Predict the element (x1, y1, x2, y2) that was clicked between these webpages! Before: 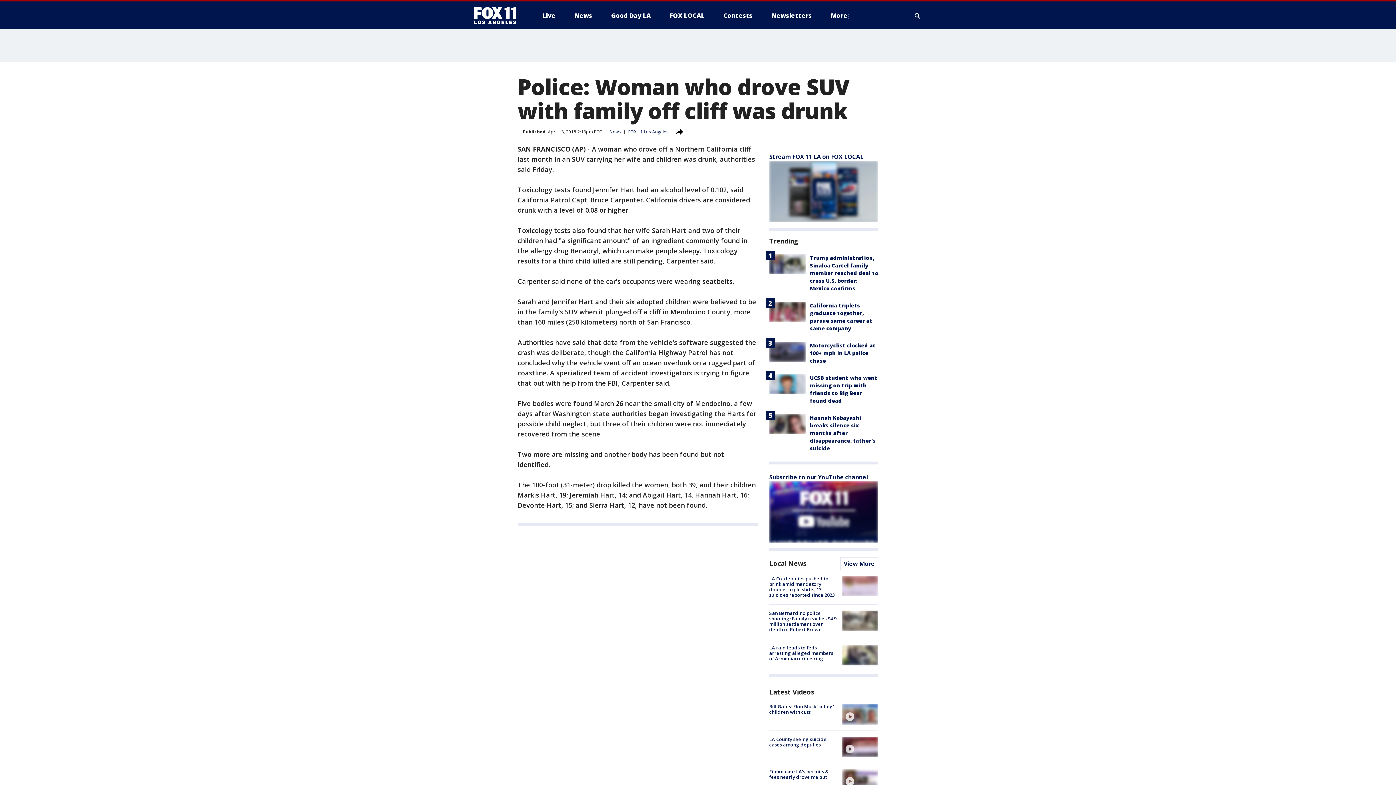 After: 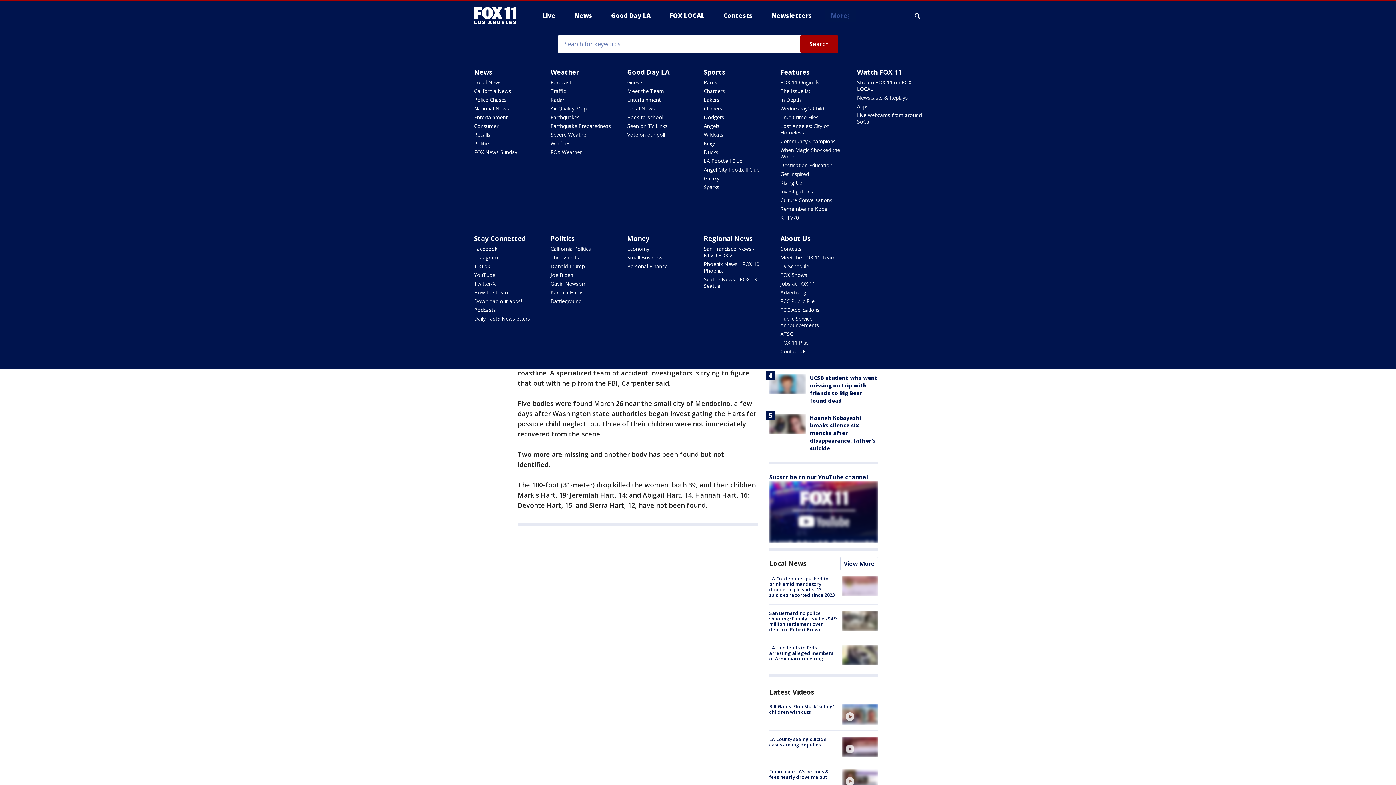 Action: bbox: (825, 9, 856, 21) label: More